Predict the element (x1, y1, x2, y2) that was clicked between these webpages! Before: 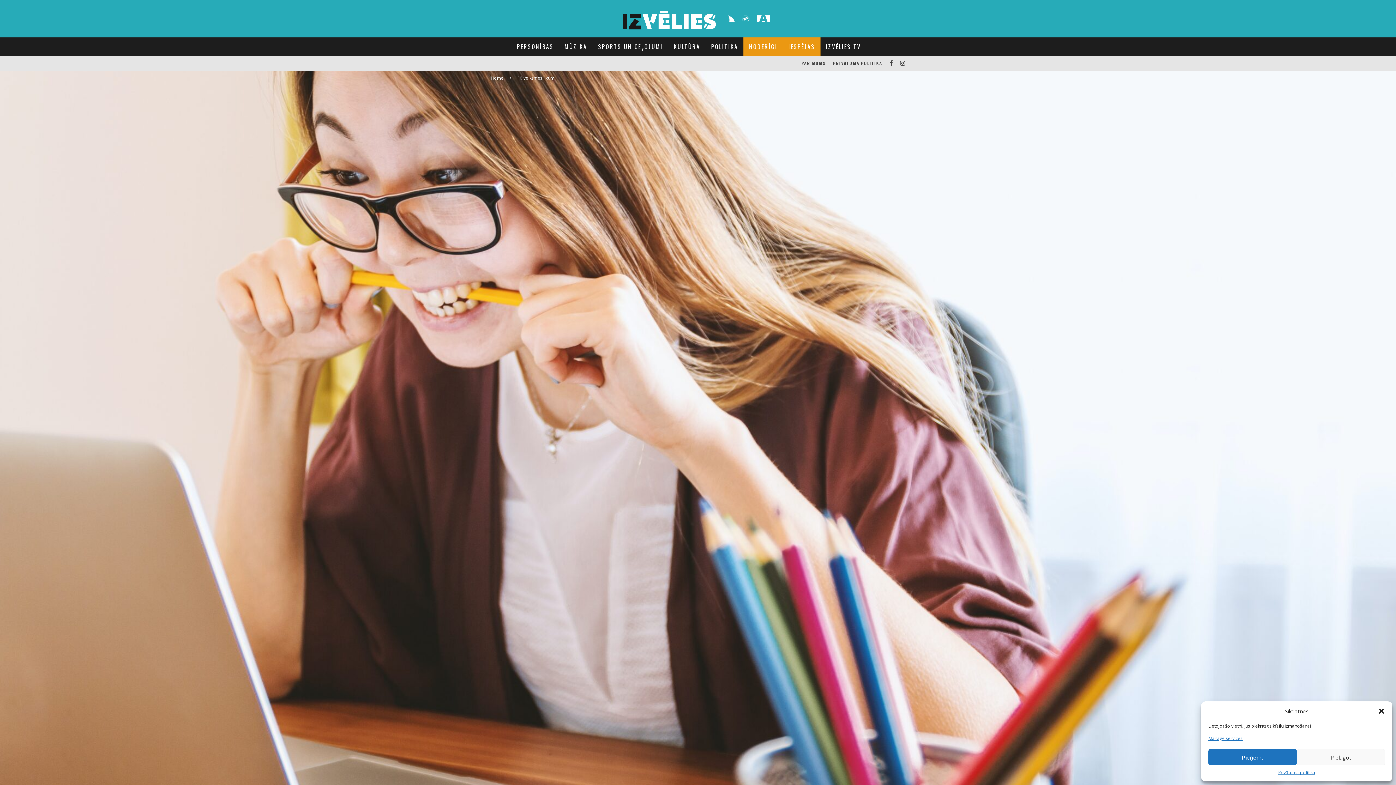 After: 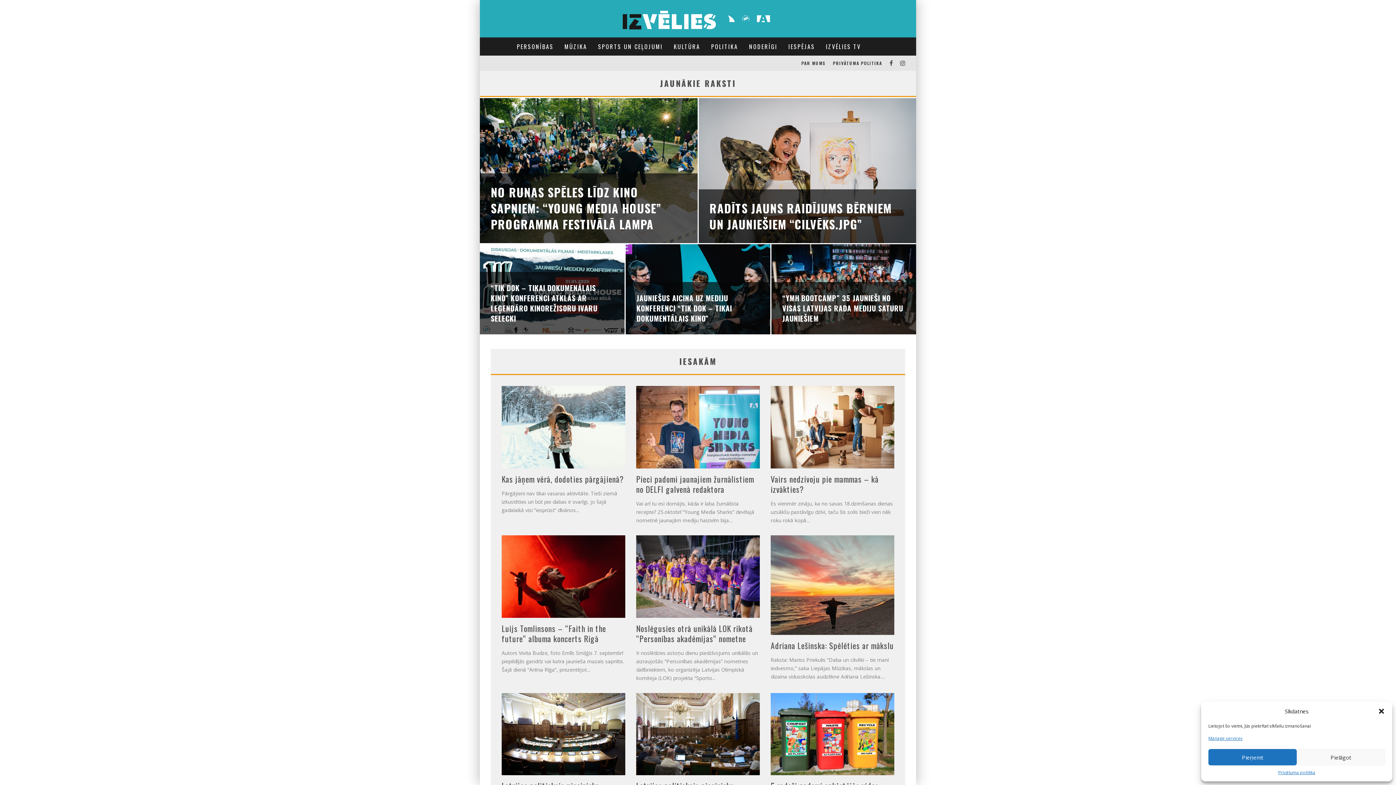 Action: bbox: (622, 8, 717, 33)